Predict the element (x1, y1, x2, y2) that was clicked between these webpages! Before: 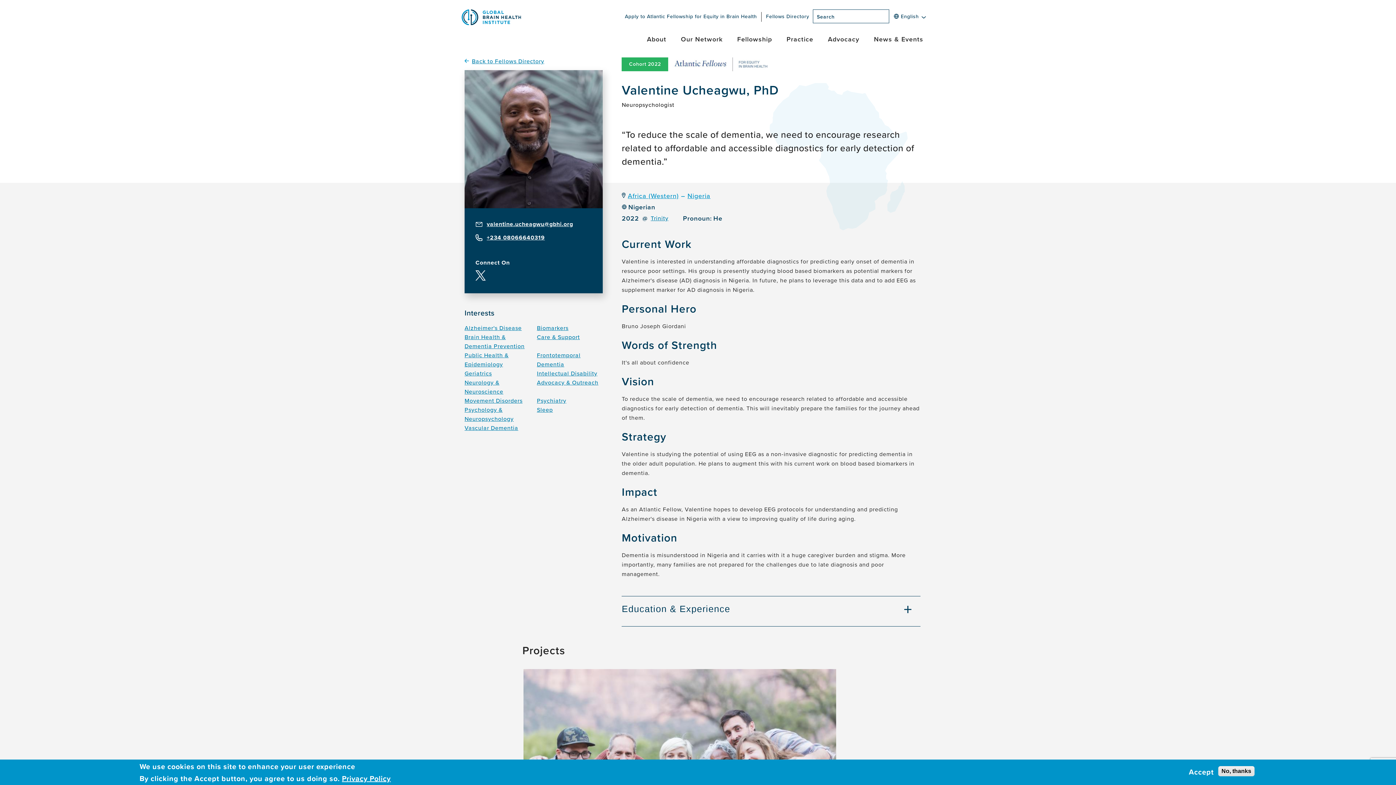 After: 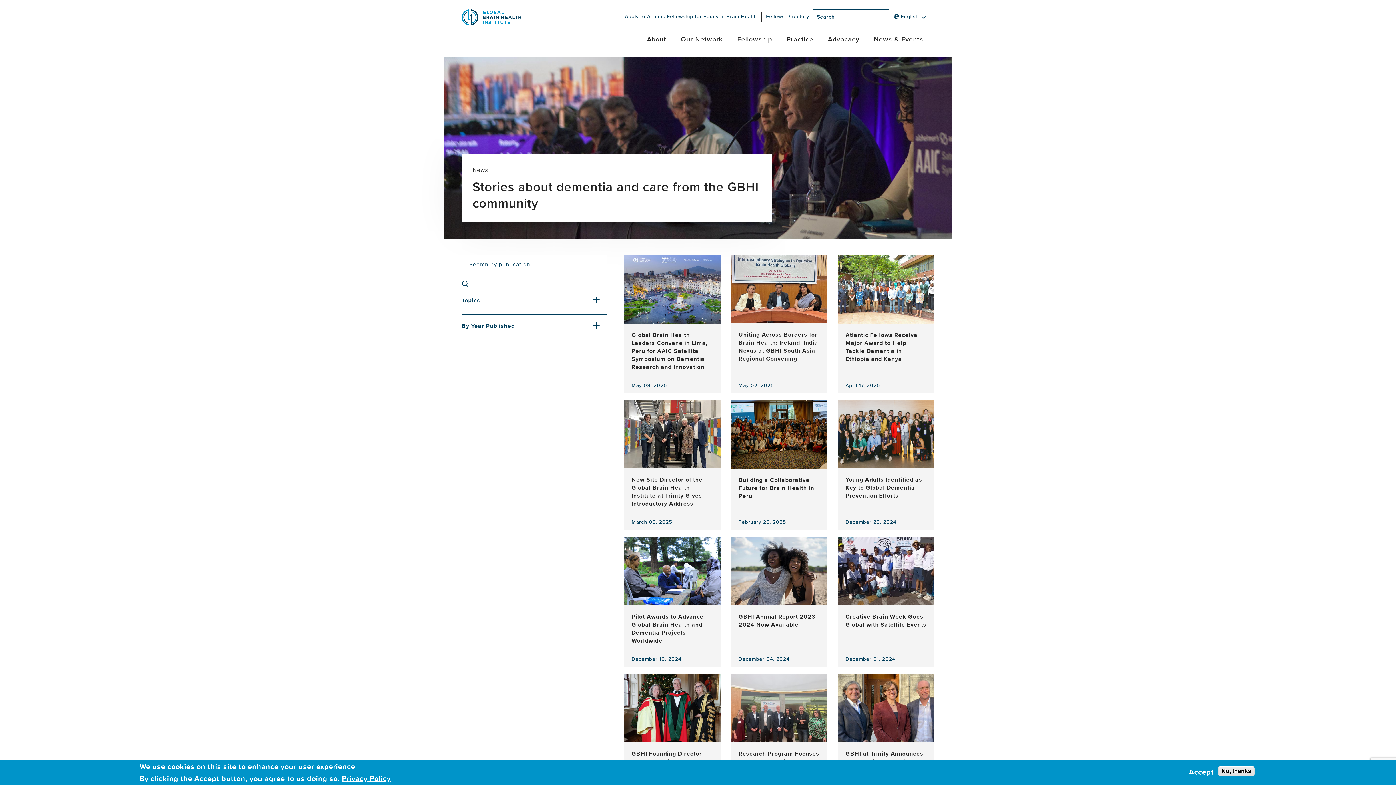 Action: bbox: (866, 34, 930, 44) label: News & Events